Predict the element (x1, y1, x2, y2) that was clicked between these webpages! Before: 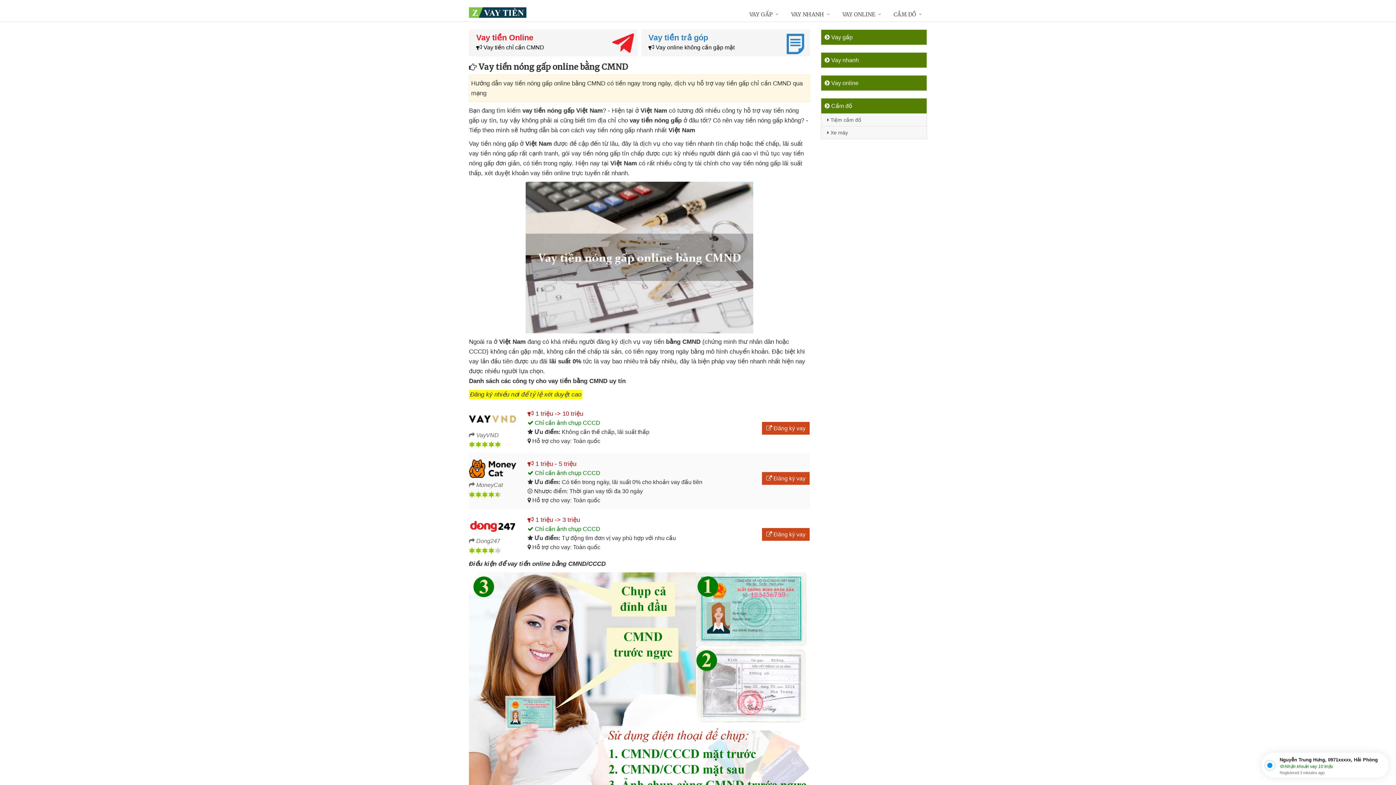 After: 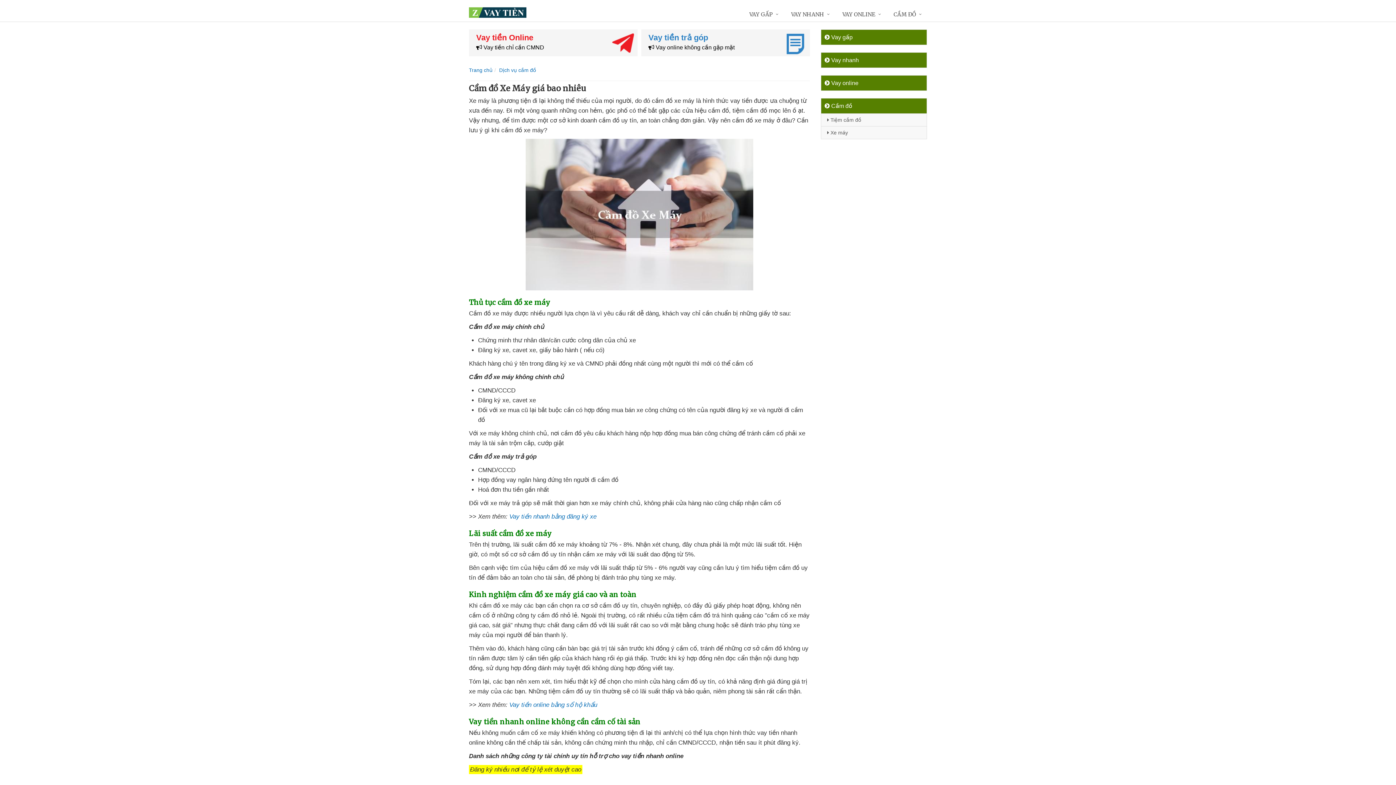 Action: bbox: (821, 126, 926, 138) label:  Xe máy